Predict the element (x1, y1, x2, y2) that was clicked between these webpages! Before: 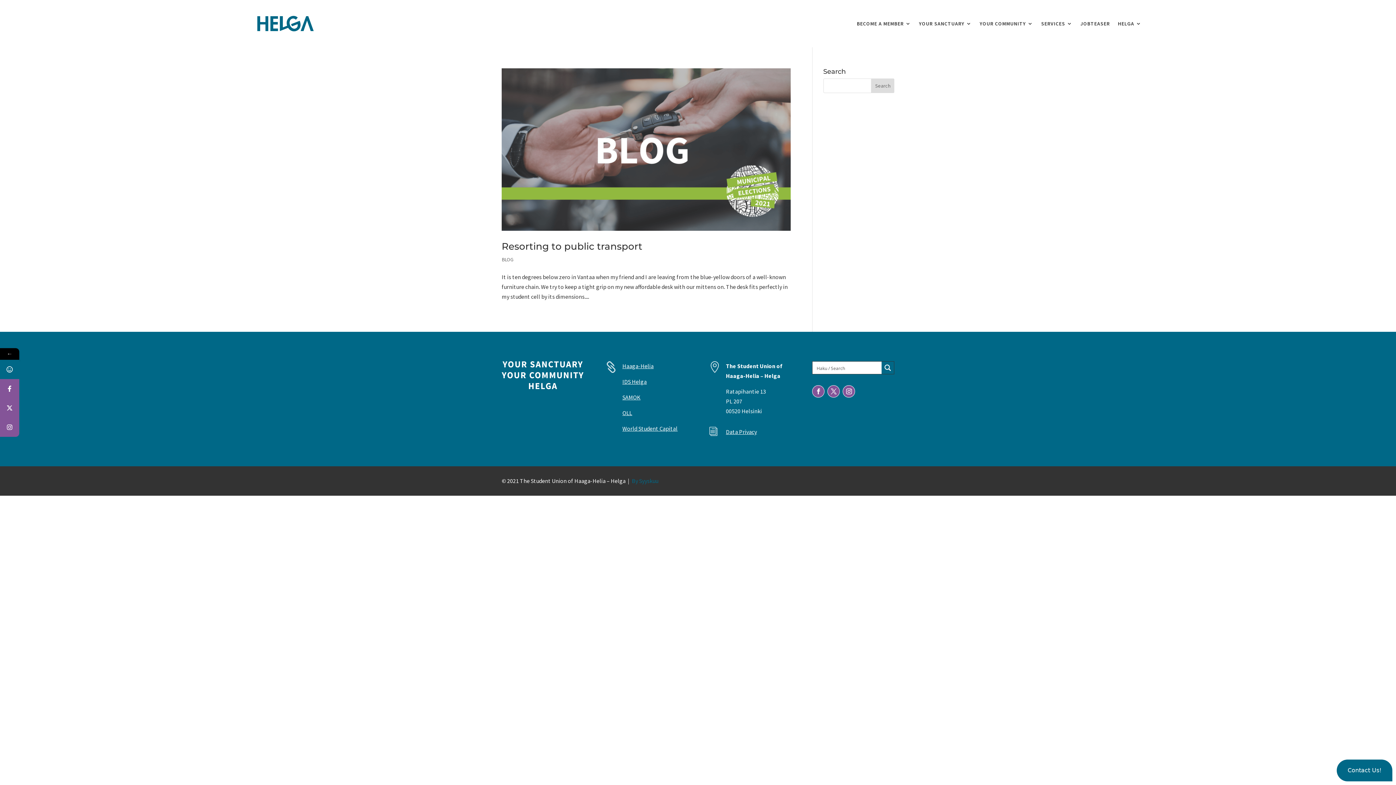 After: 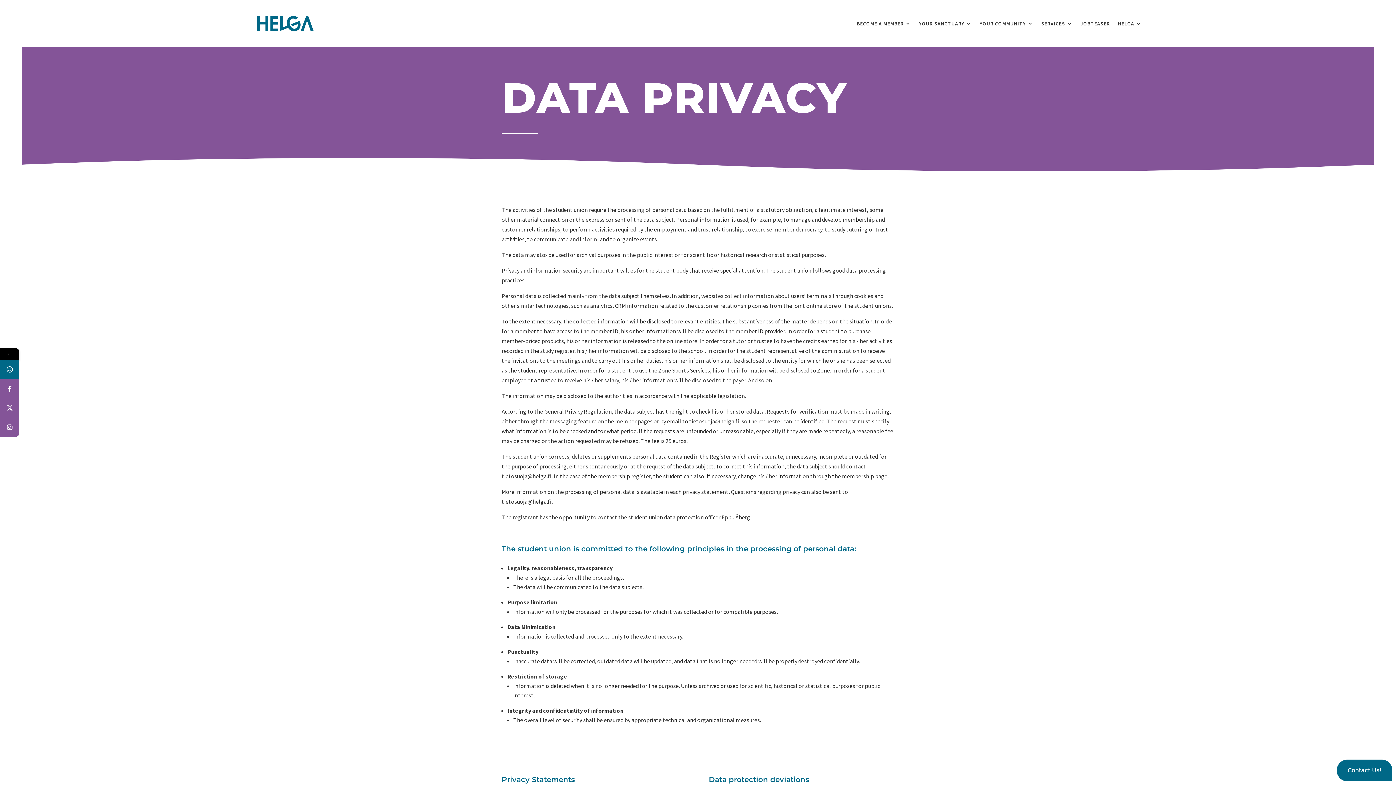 Action: bbox: (726, 428, 757, 435) label: Data Privacy